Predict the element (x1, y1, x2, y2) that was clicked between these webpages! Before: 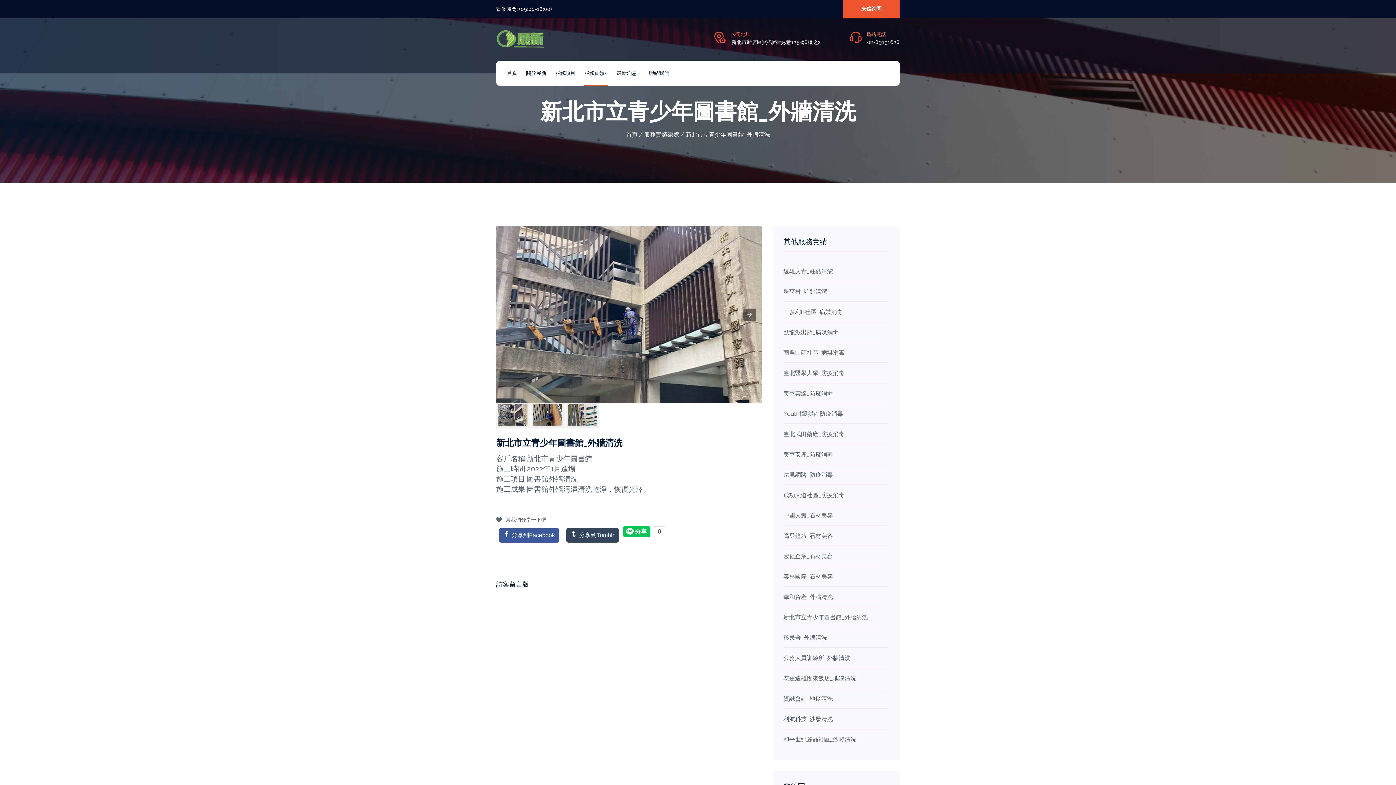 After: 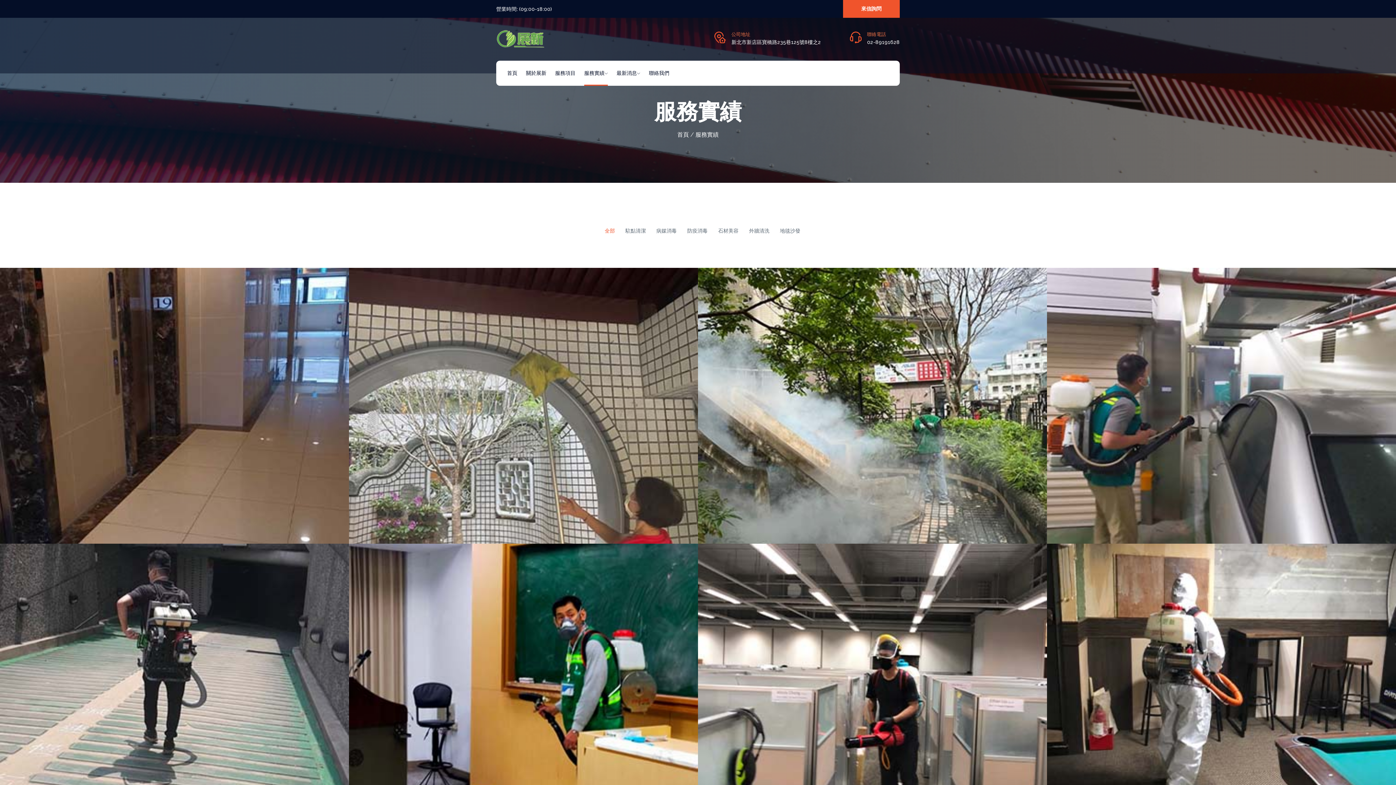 Action: bbox: (644, 131, 770, 138) label: 服務實績總覽 / 新北市立青少年圖書館_外牆清洗